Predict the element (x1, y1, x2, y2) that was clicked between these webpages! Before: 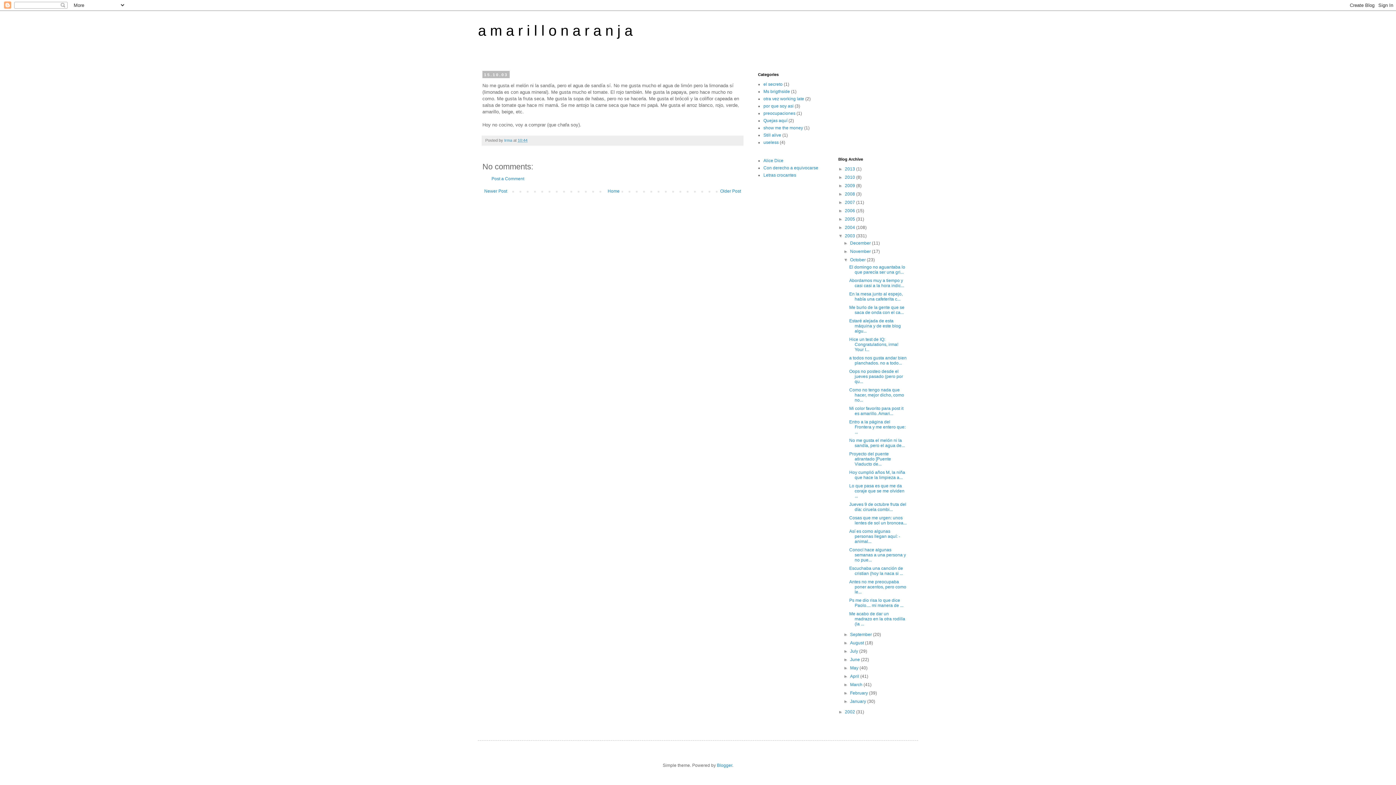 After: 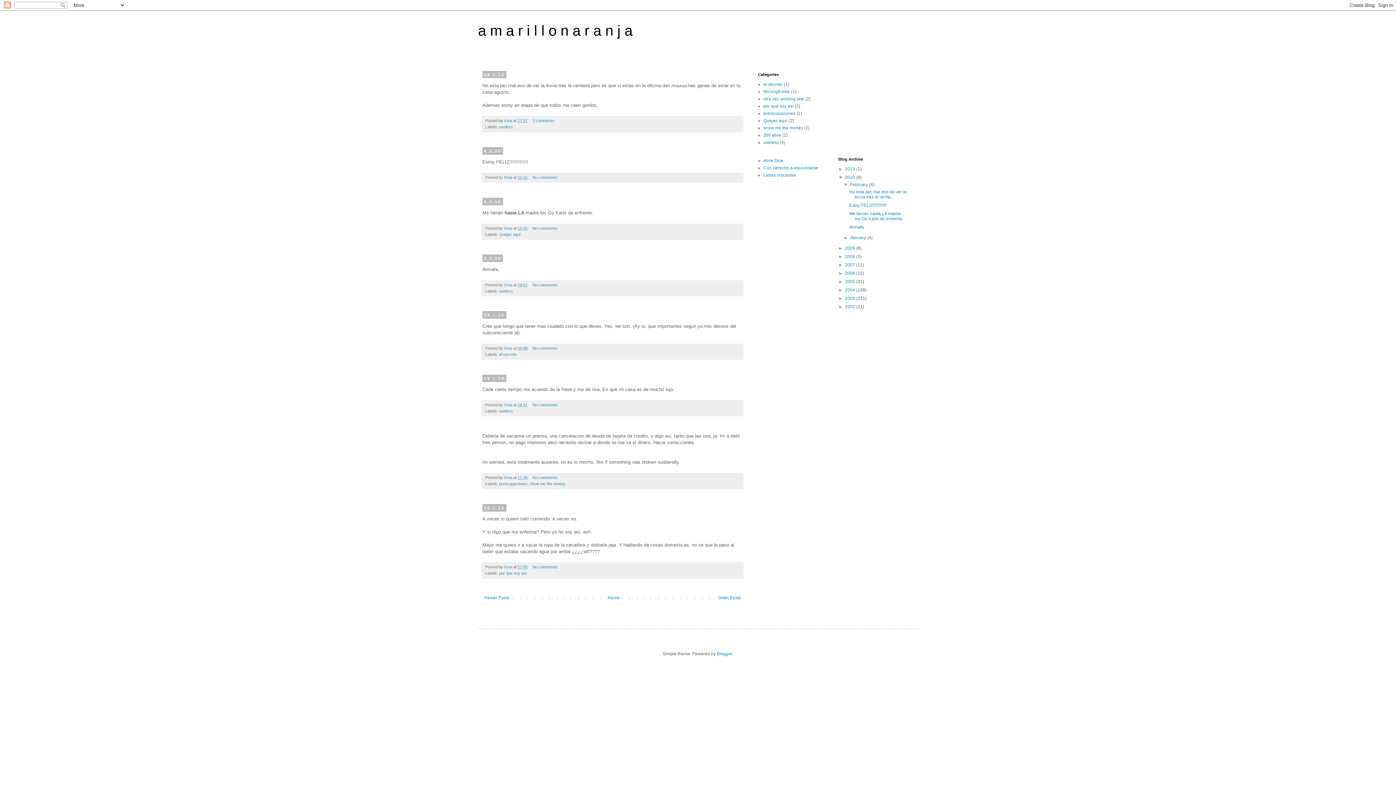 Action: bbox: (845, 174, 856, 180) label: 2010 